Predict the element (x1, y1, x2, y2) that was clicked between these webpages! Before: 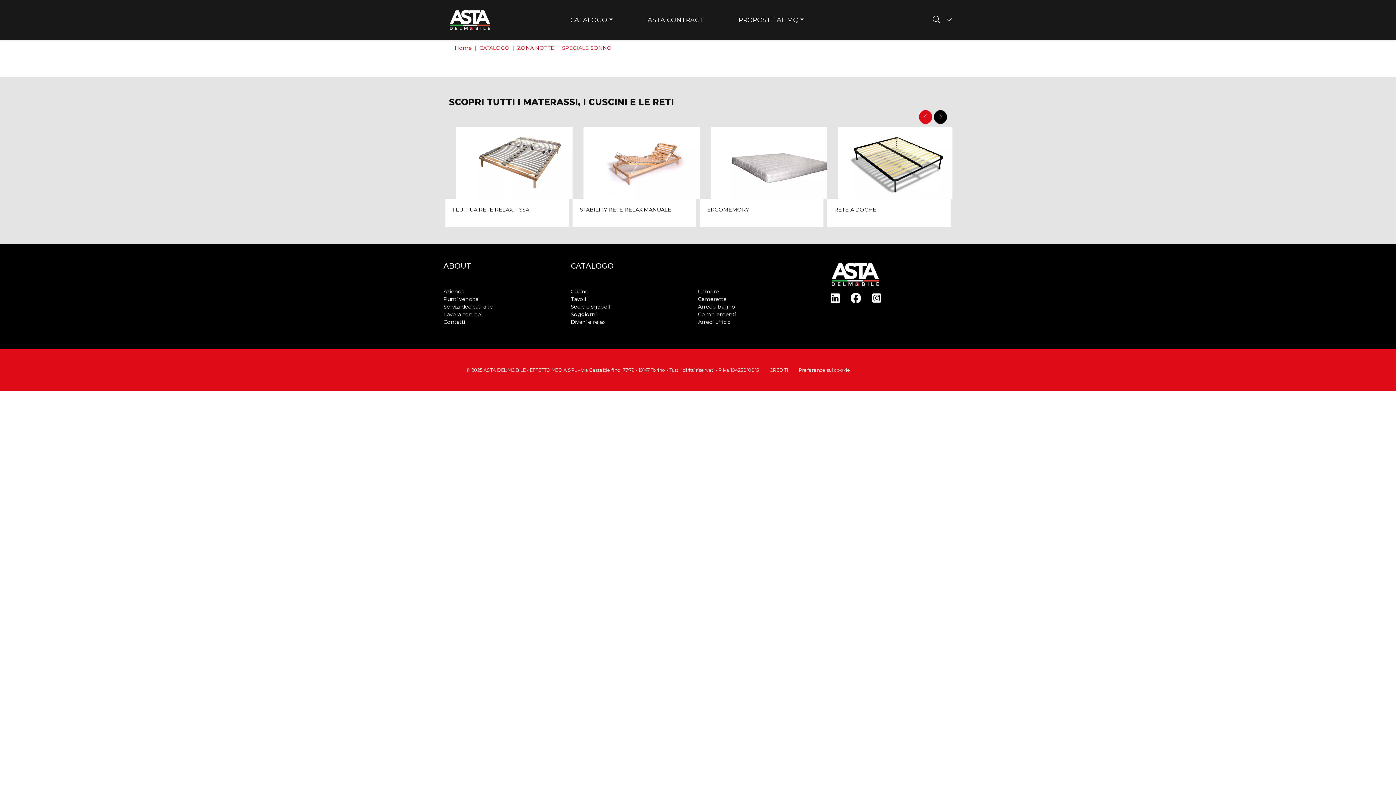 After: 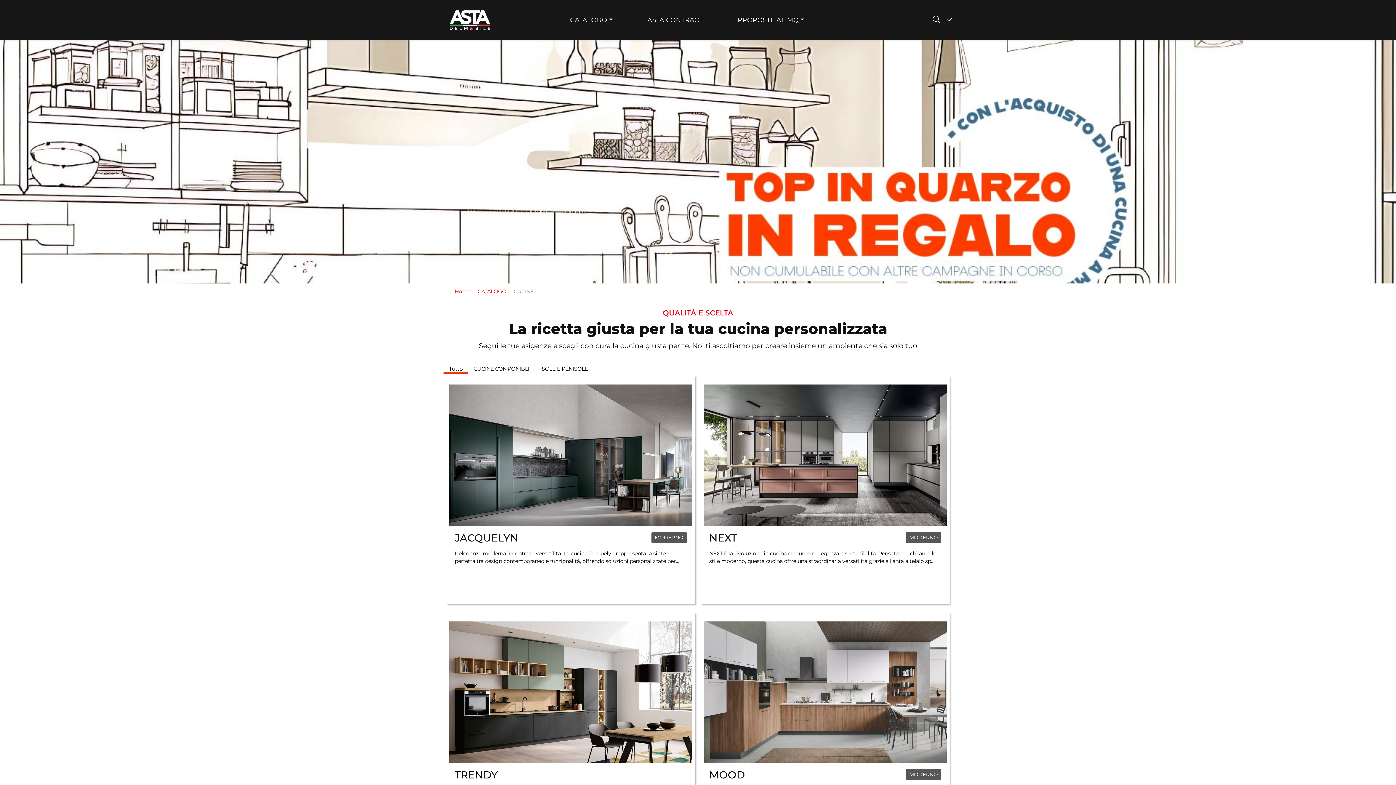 Action: label: Cucine bbox: (570, 288, 588, 295)